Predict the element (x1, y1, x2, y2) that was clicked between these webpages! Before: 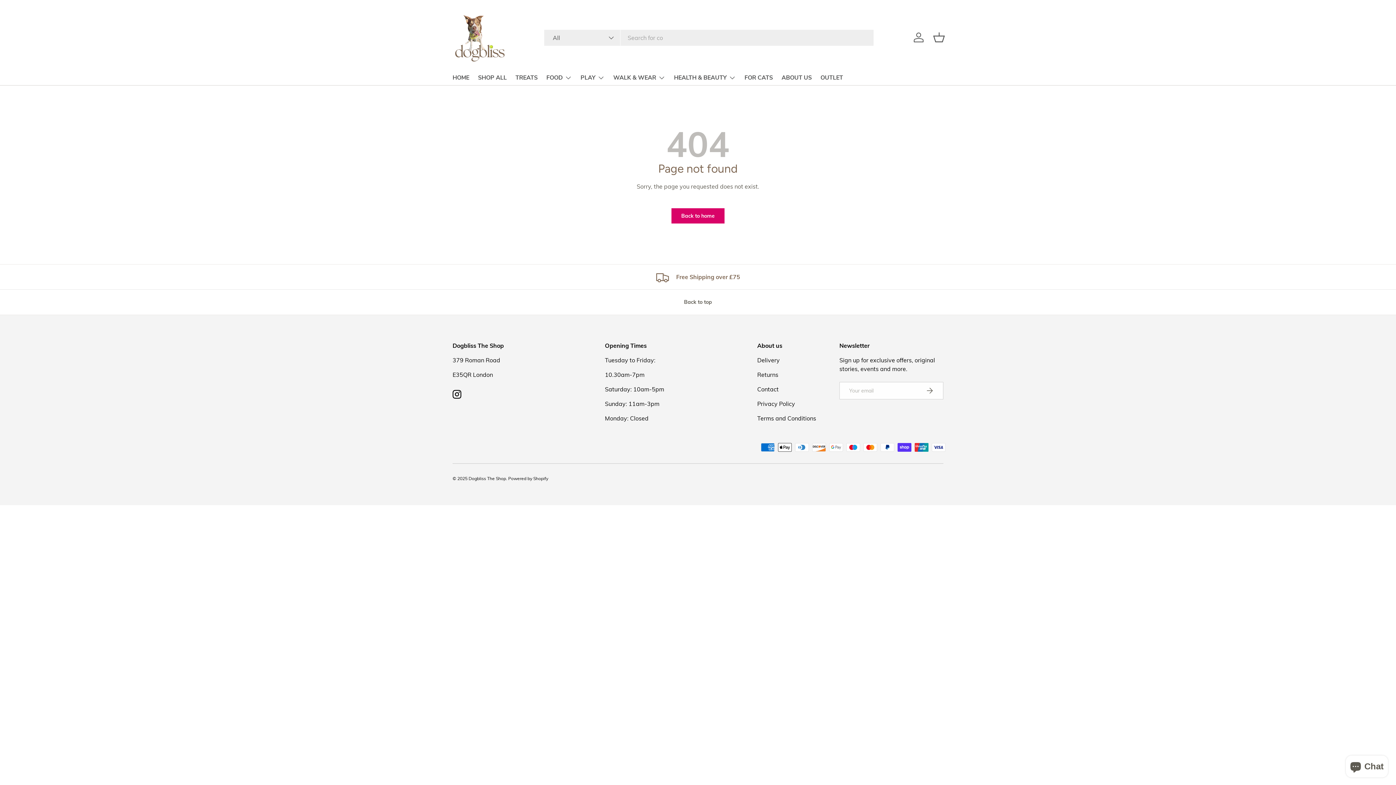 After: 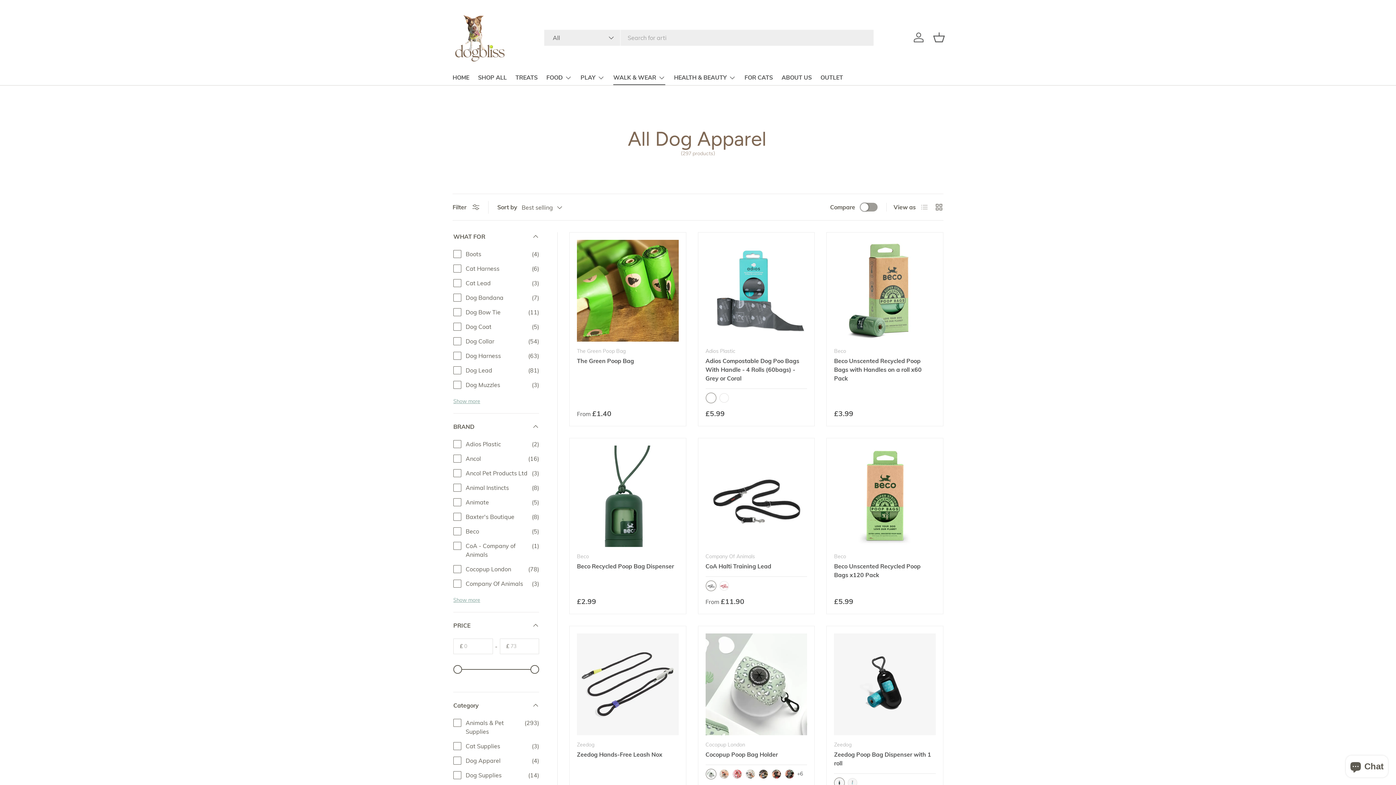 Action: bbox: (613, 70, 665, 85) label: WALK & WEAR